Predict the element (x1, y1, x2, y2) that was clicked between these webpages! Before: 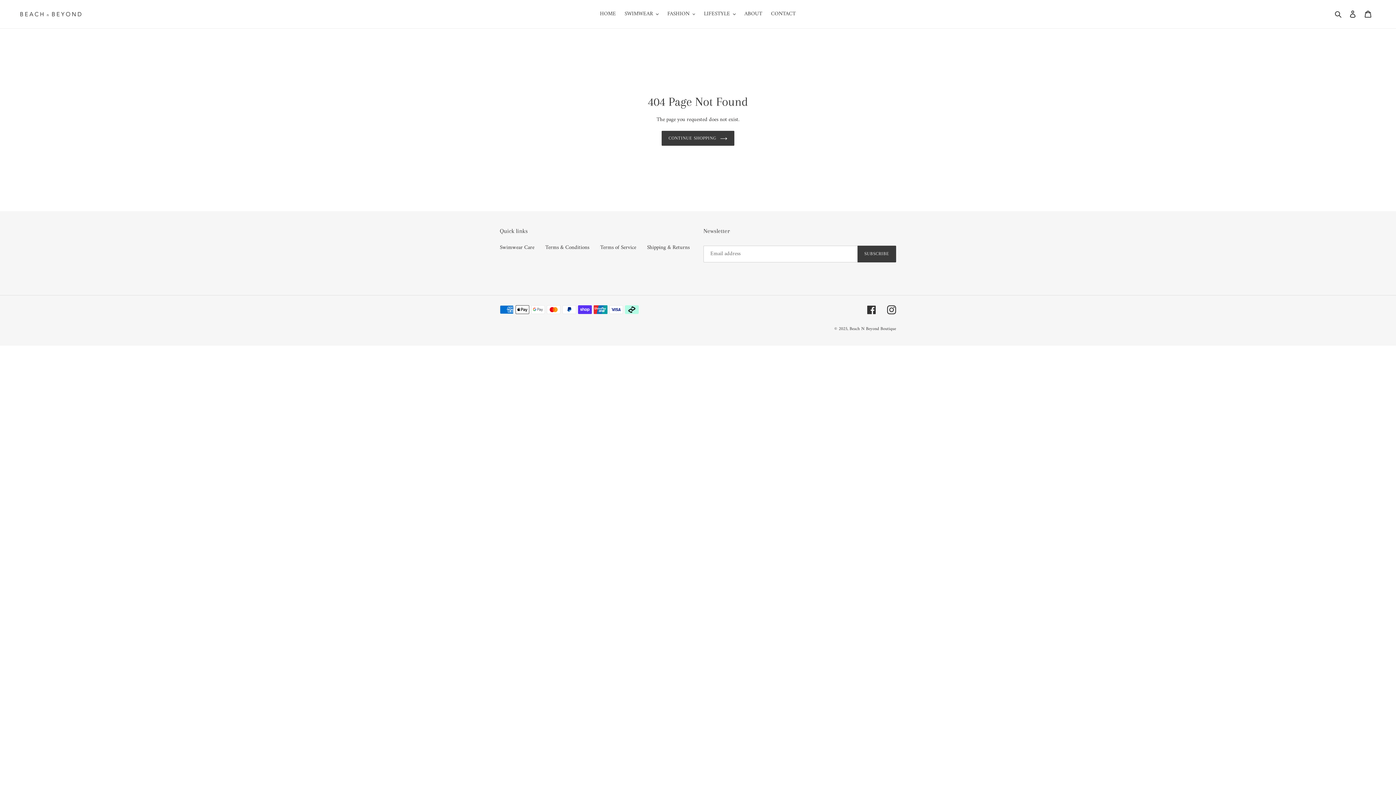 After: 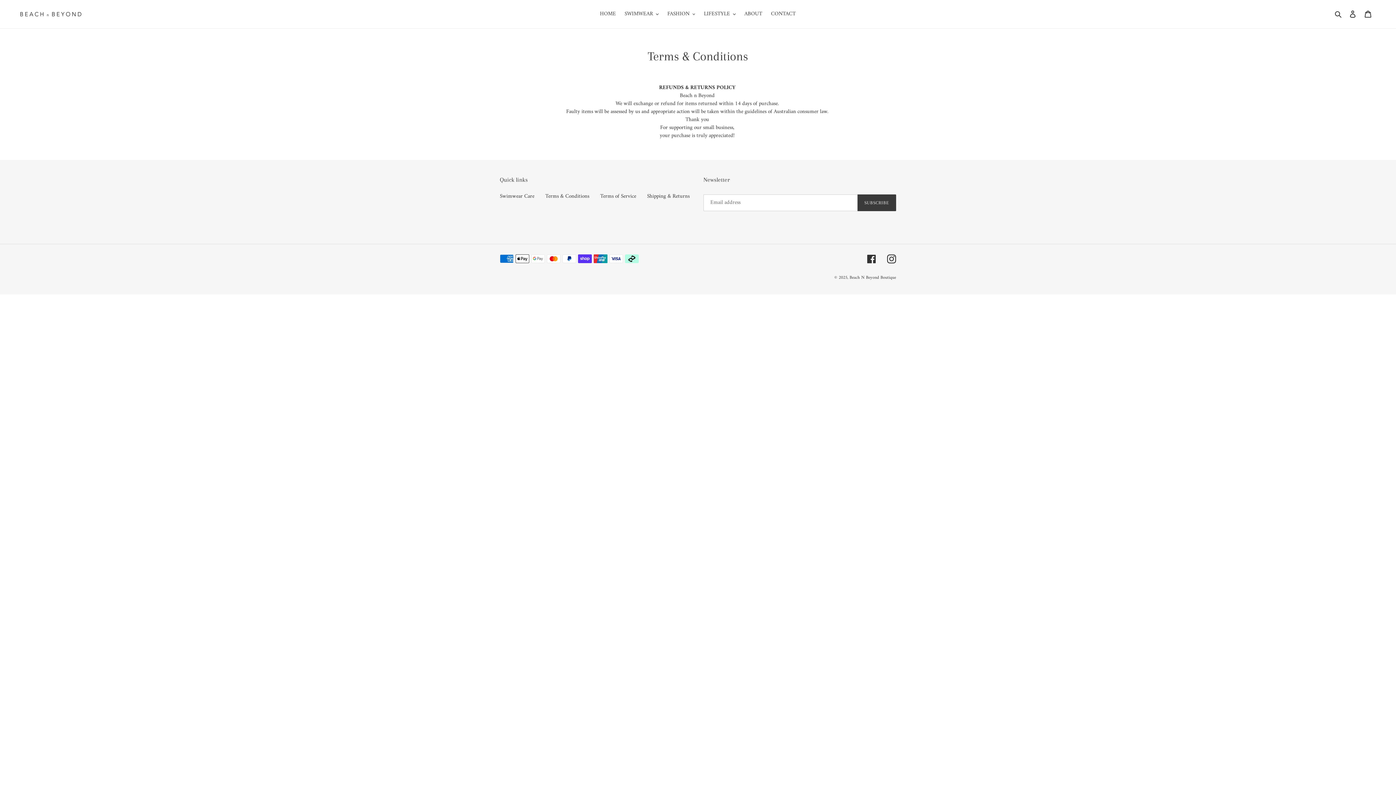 Action: label: Terms & Conditions bbox: (545, 242, 589, 252)